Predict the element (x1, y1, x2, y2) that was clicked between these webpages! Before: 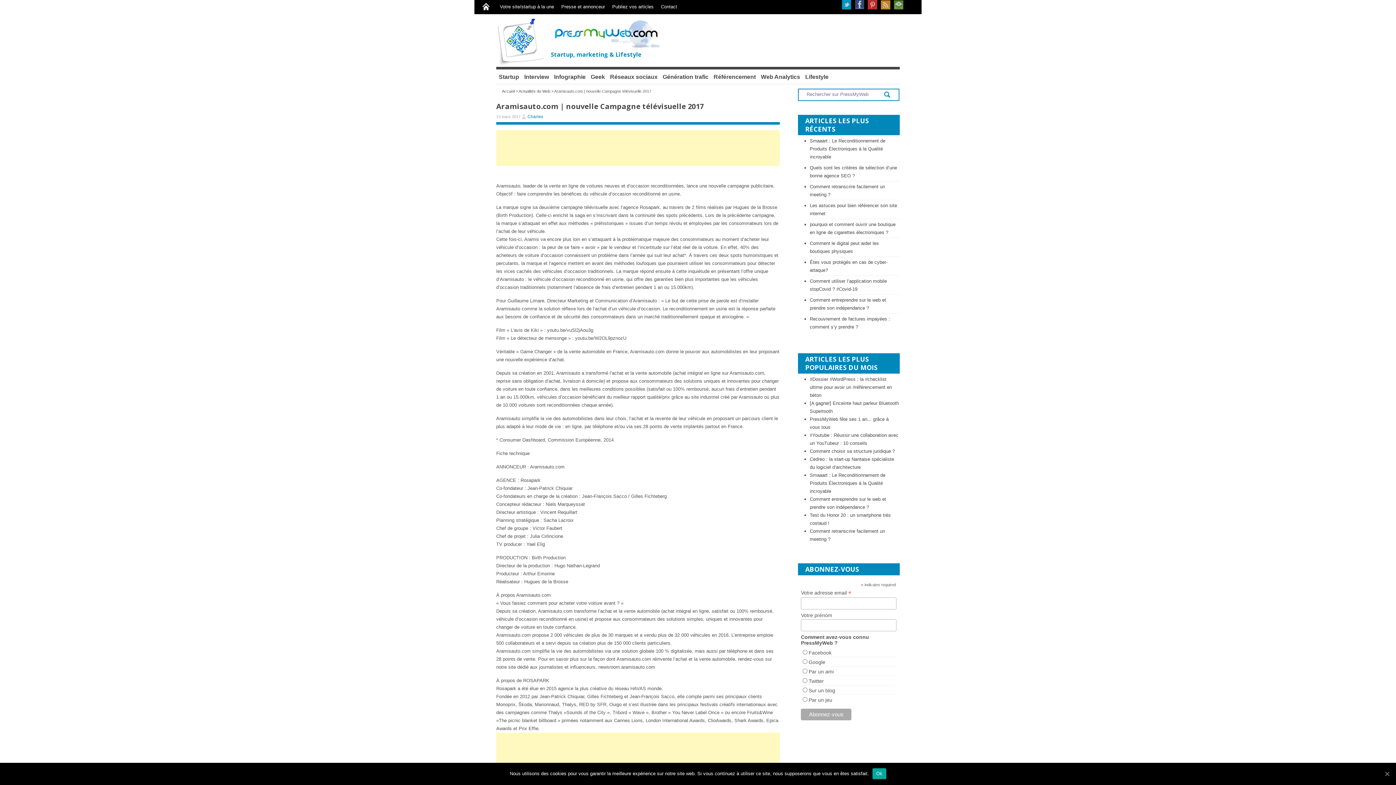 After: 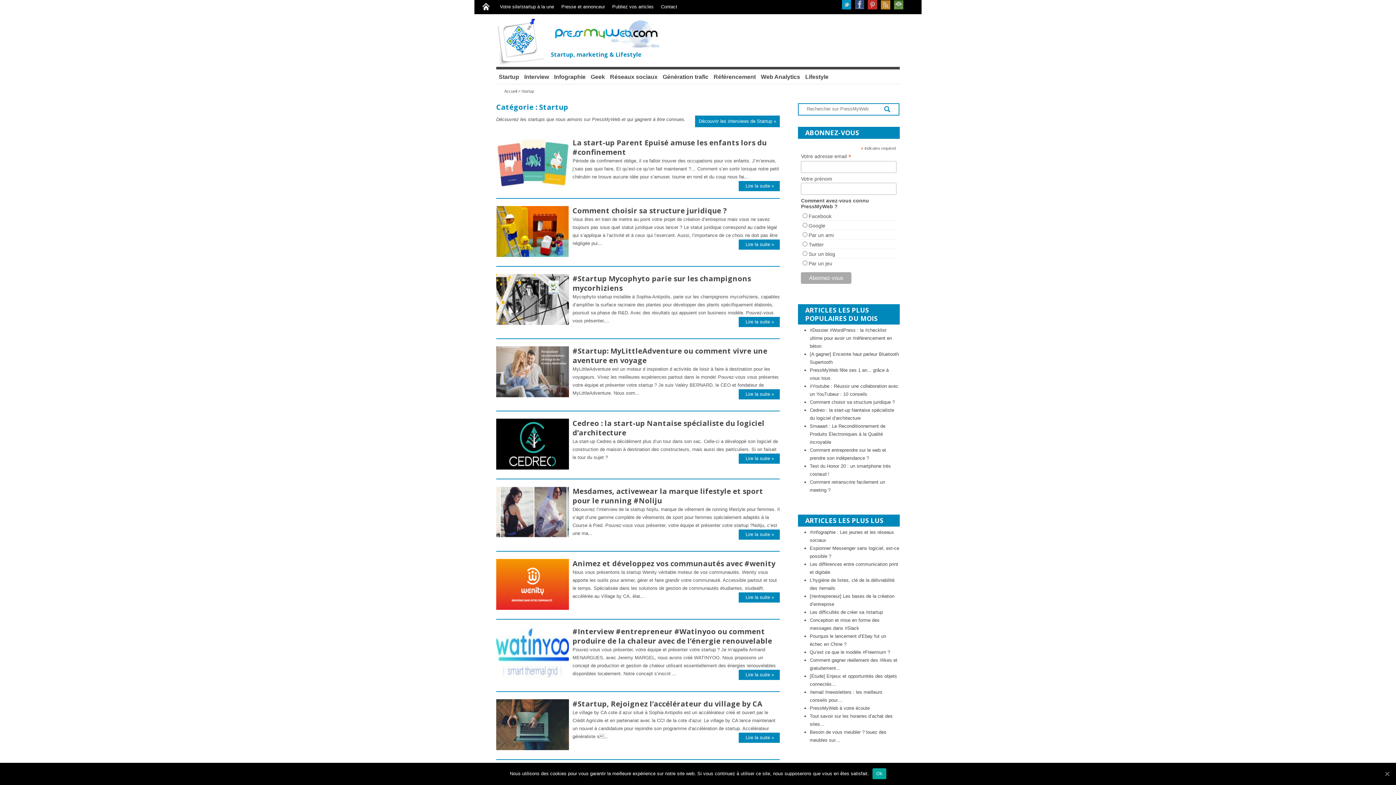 Action: bbox: (496, 66, 521, 84) label: Startup